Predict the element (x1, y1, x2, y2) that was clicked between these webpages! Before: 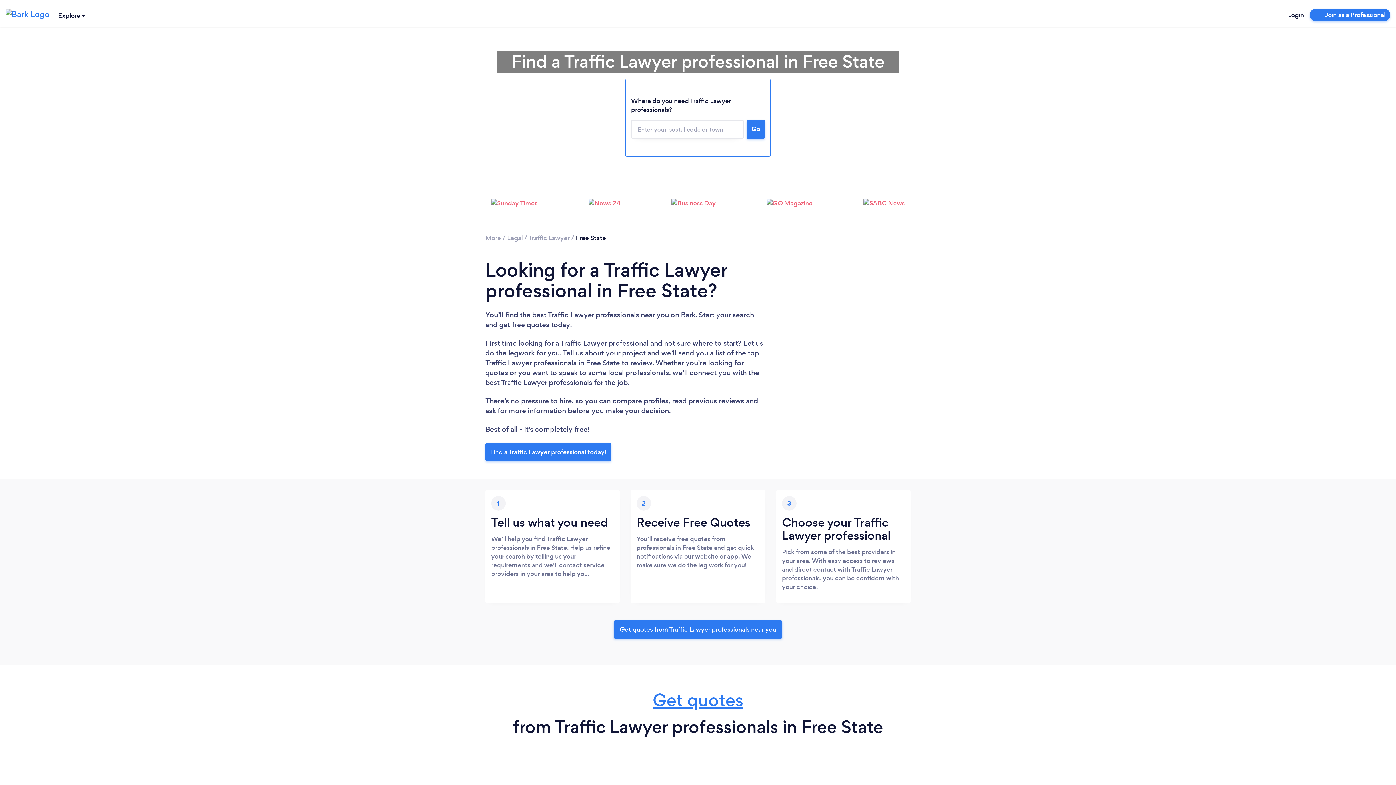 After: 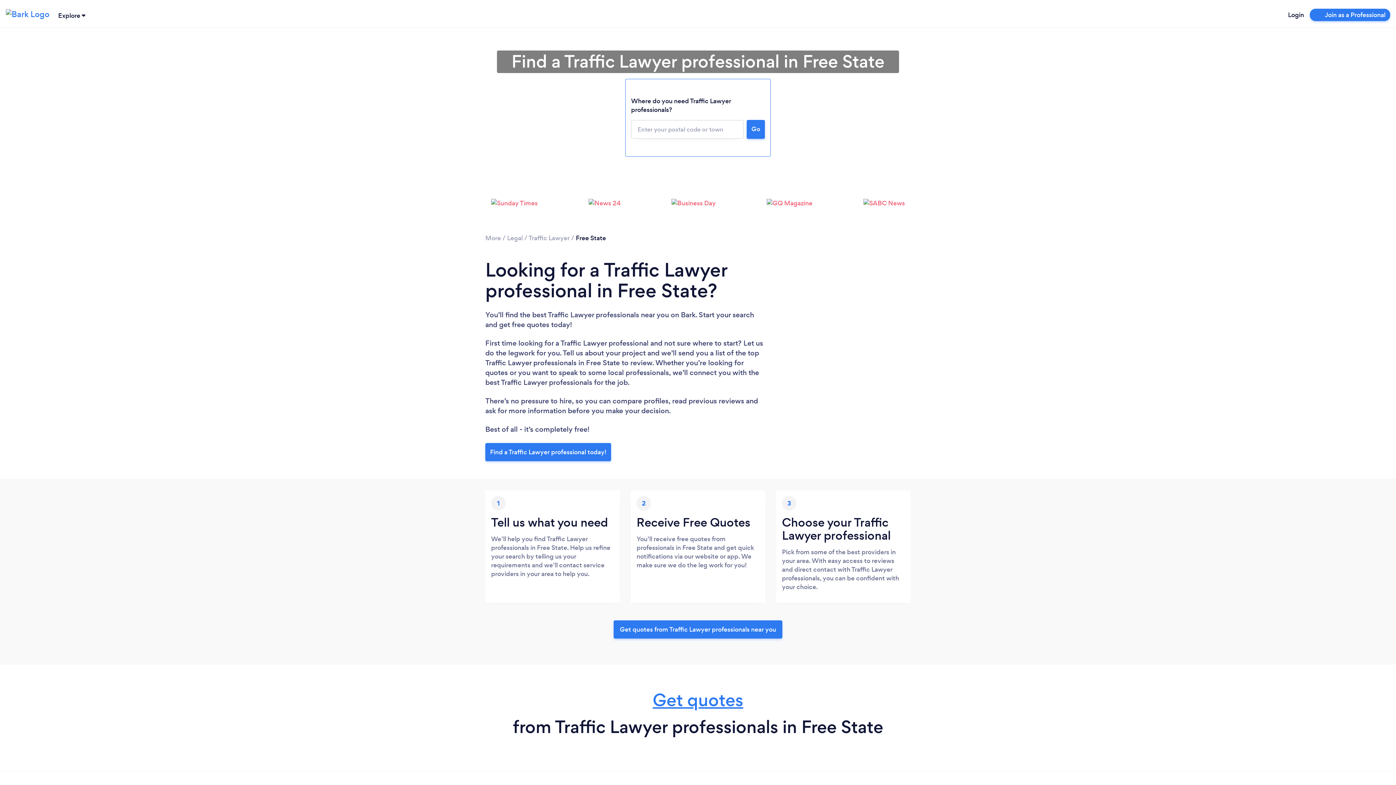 Action: label: Go bbox: (746, 119, 765, 138)